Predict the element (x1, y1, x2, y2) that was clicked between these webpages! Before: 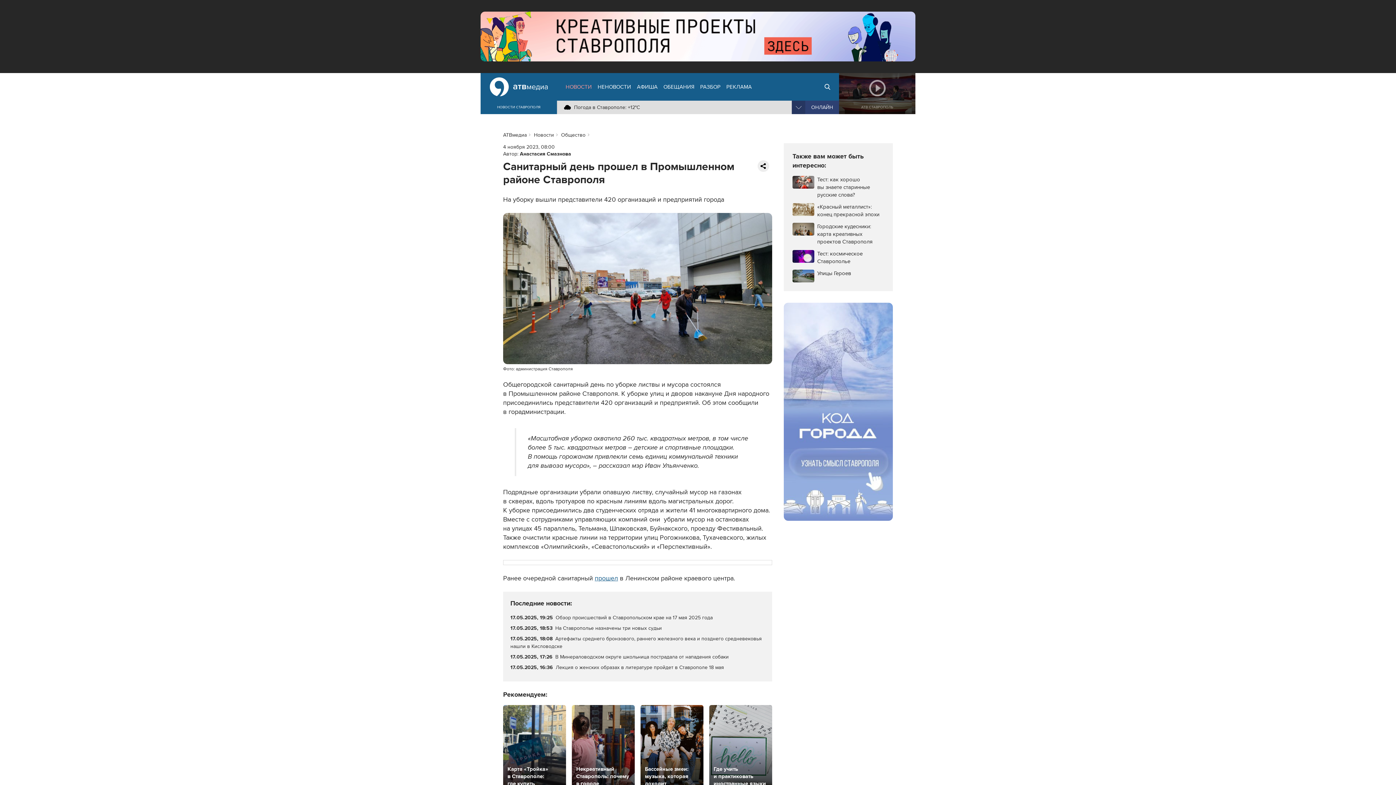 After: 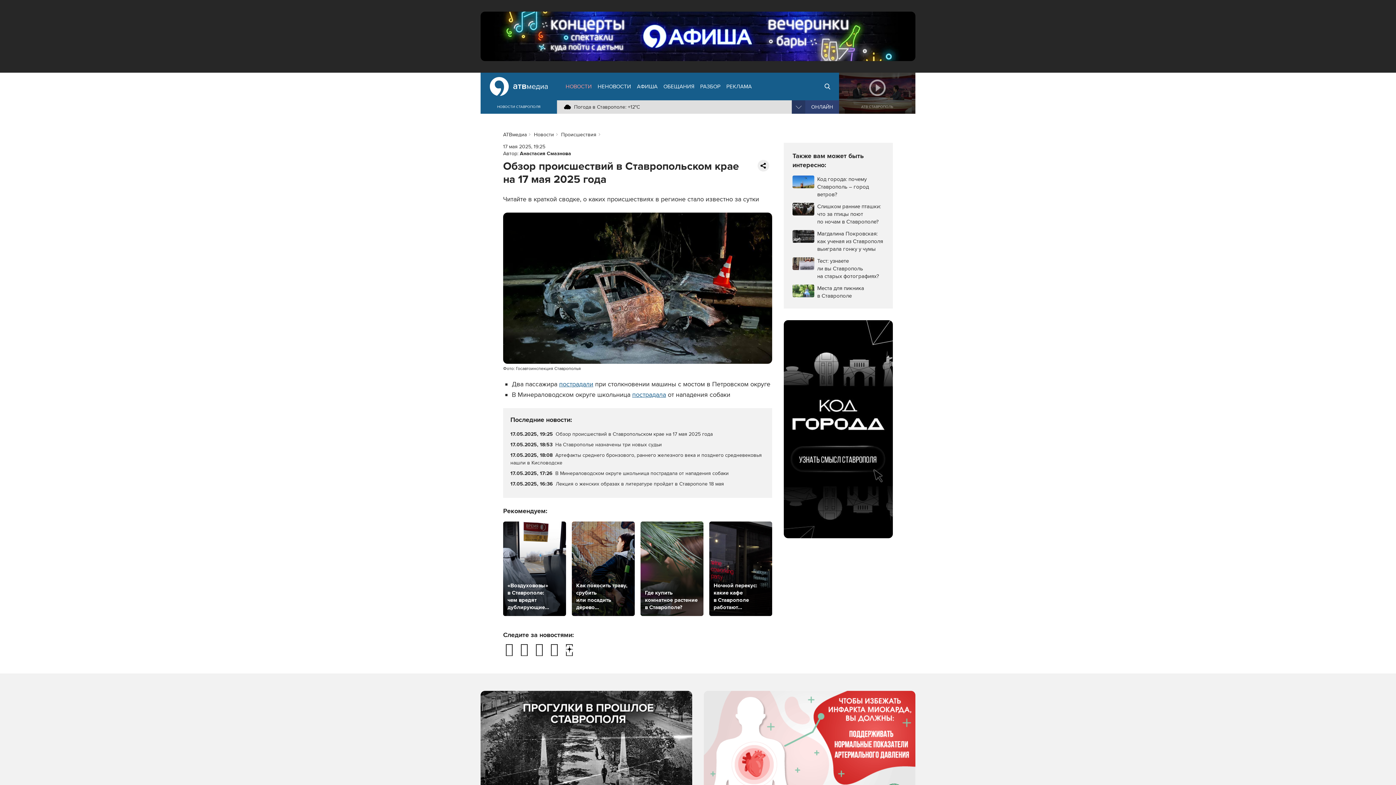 Action: bbox: (510, 614, 765, 621) label: 17.05.2025, 19:25 

Обзор происшествий в Ставропольском крае на 17 мая 2025 года